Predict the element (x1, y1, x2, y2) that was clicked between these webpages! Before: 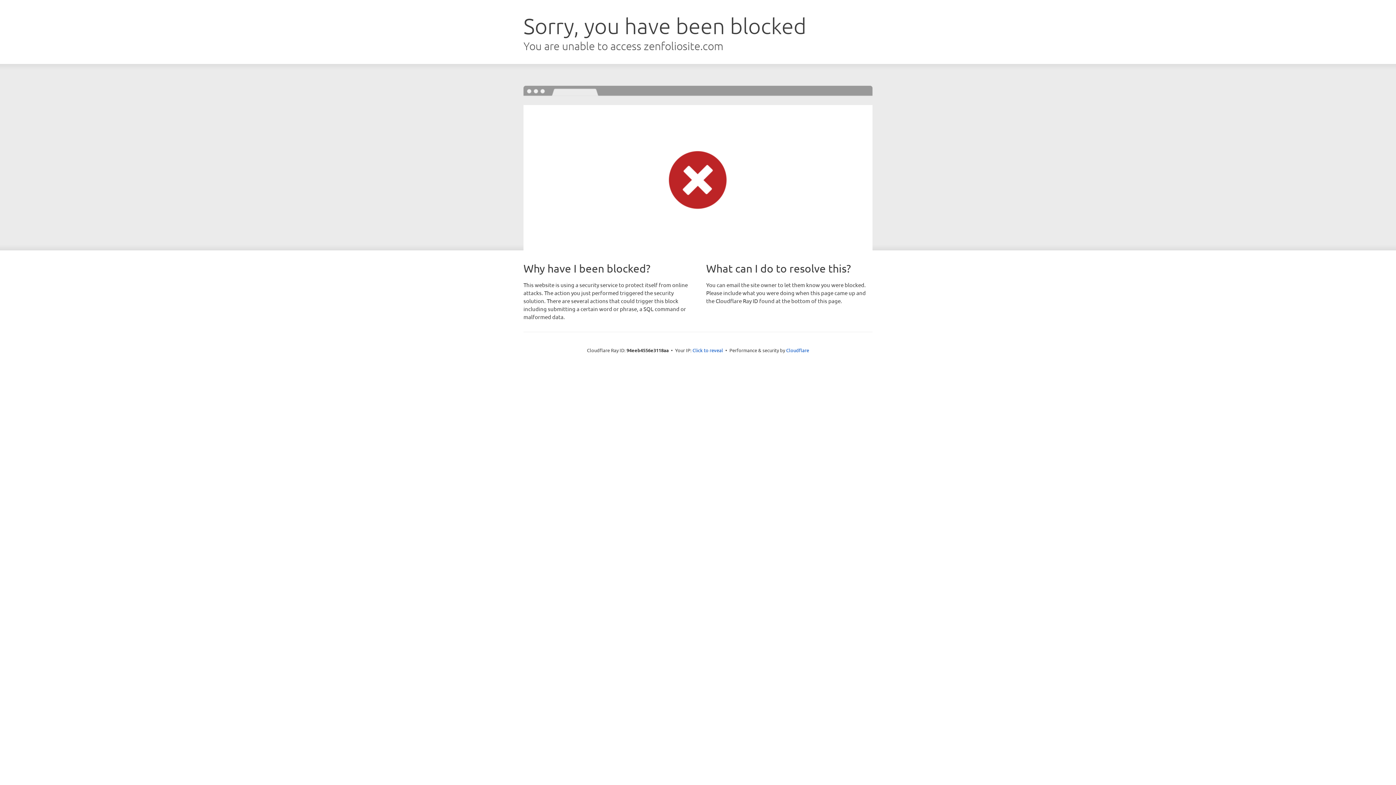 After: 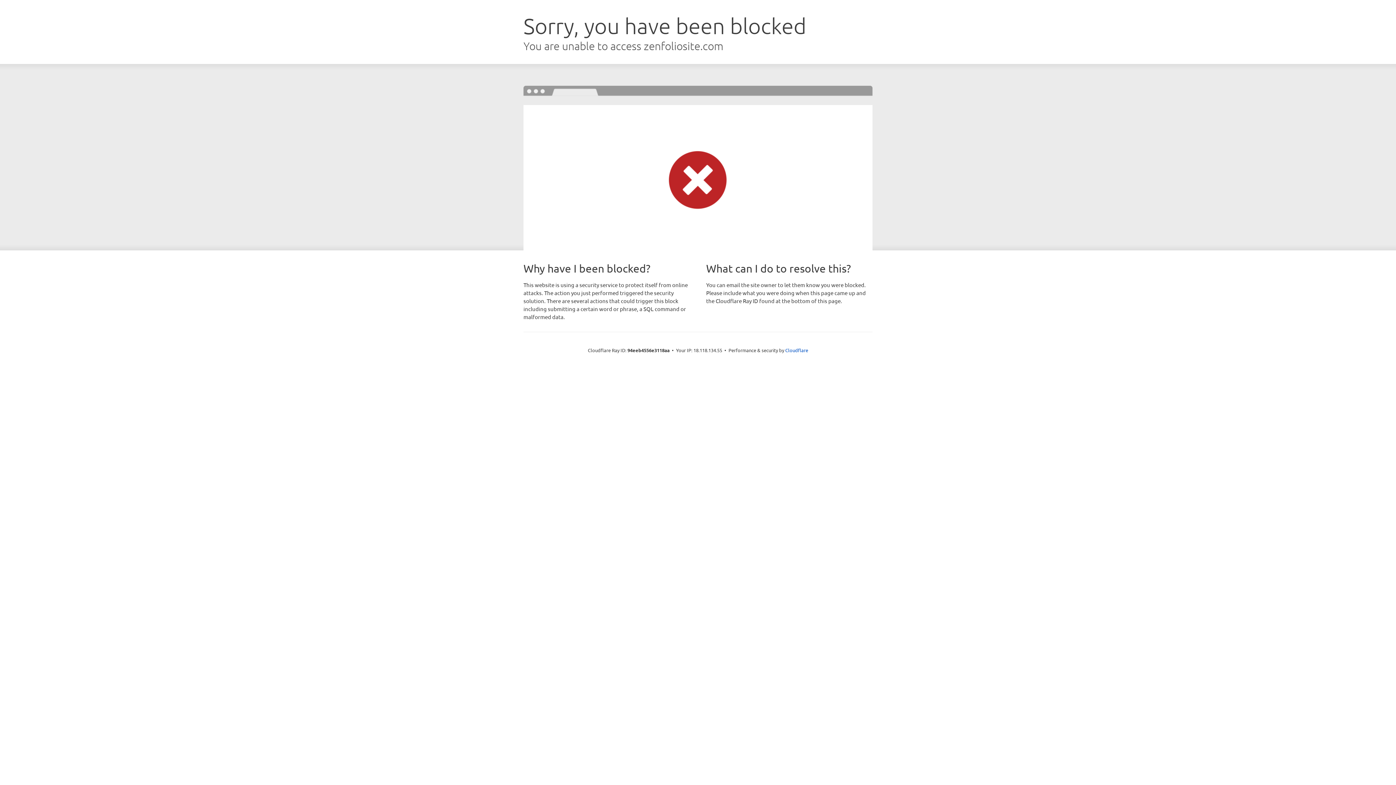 Action: label: Click to reveal bbox: (692, 346, 723, 353)